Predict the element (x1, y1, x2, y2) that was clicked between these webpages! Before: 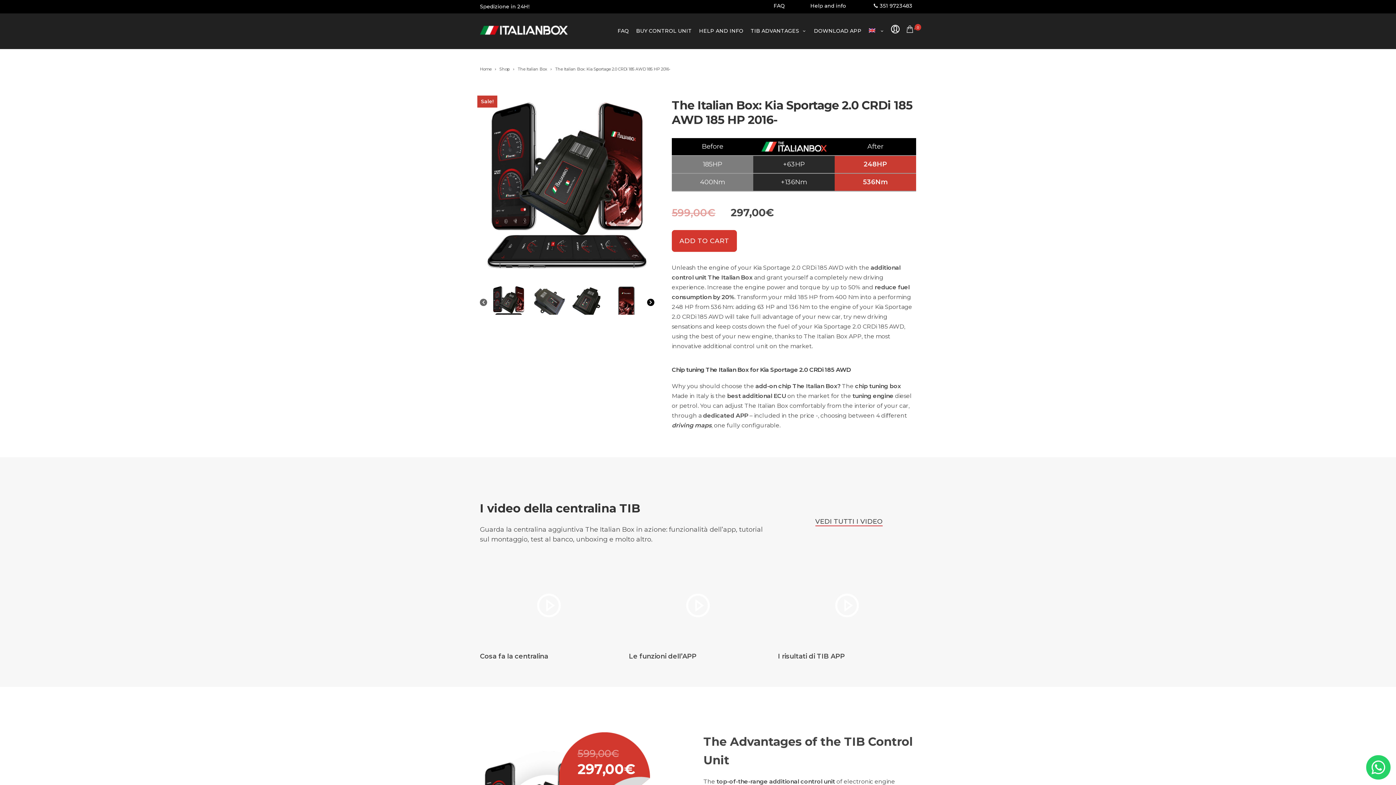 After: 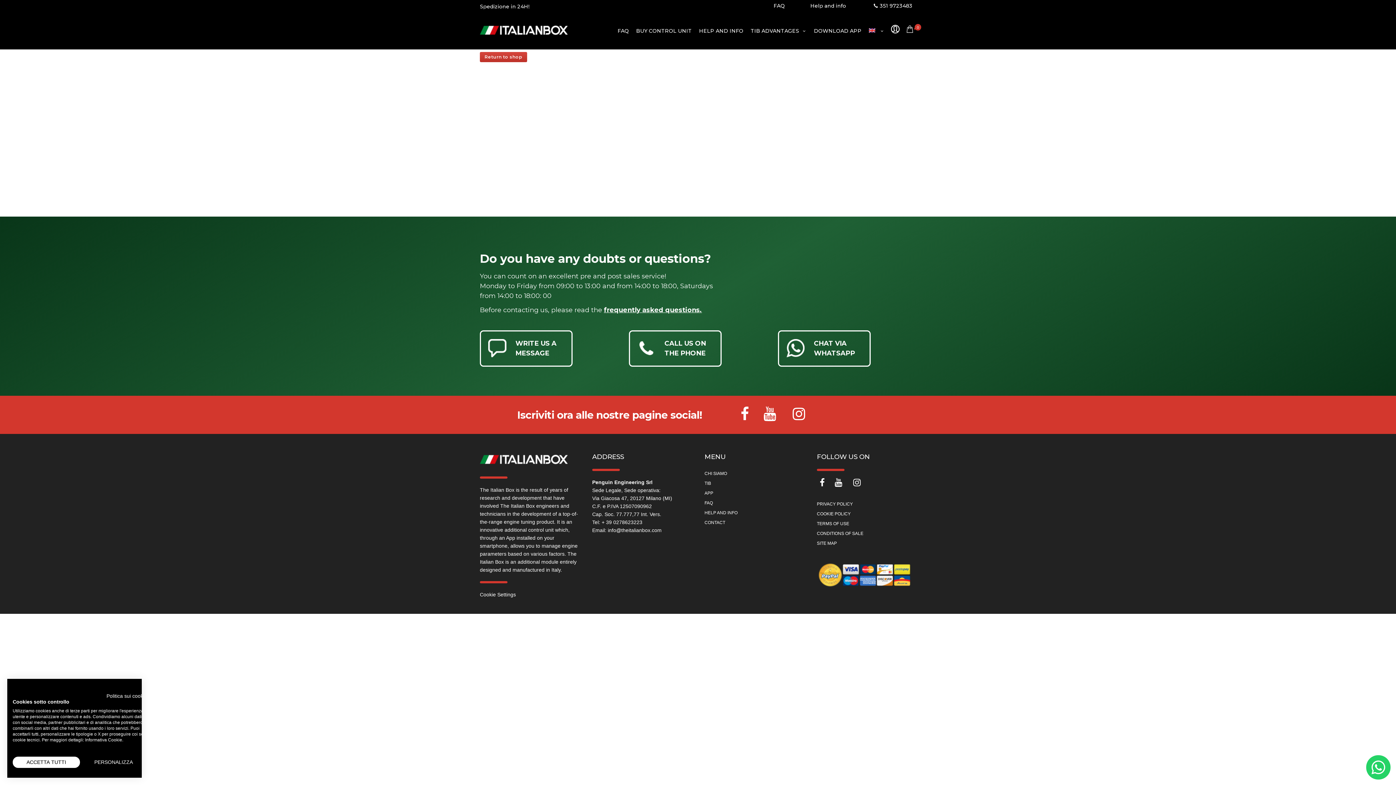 Action: label: 0 bbox: (900, 14, 916, 43)